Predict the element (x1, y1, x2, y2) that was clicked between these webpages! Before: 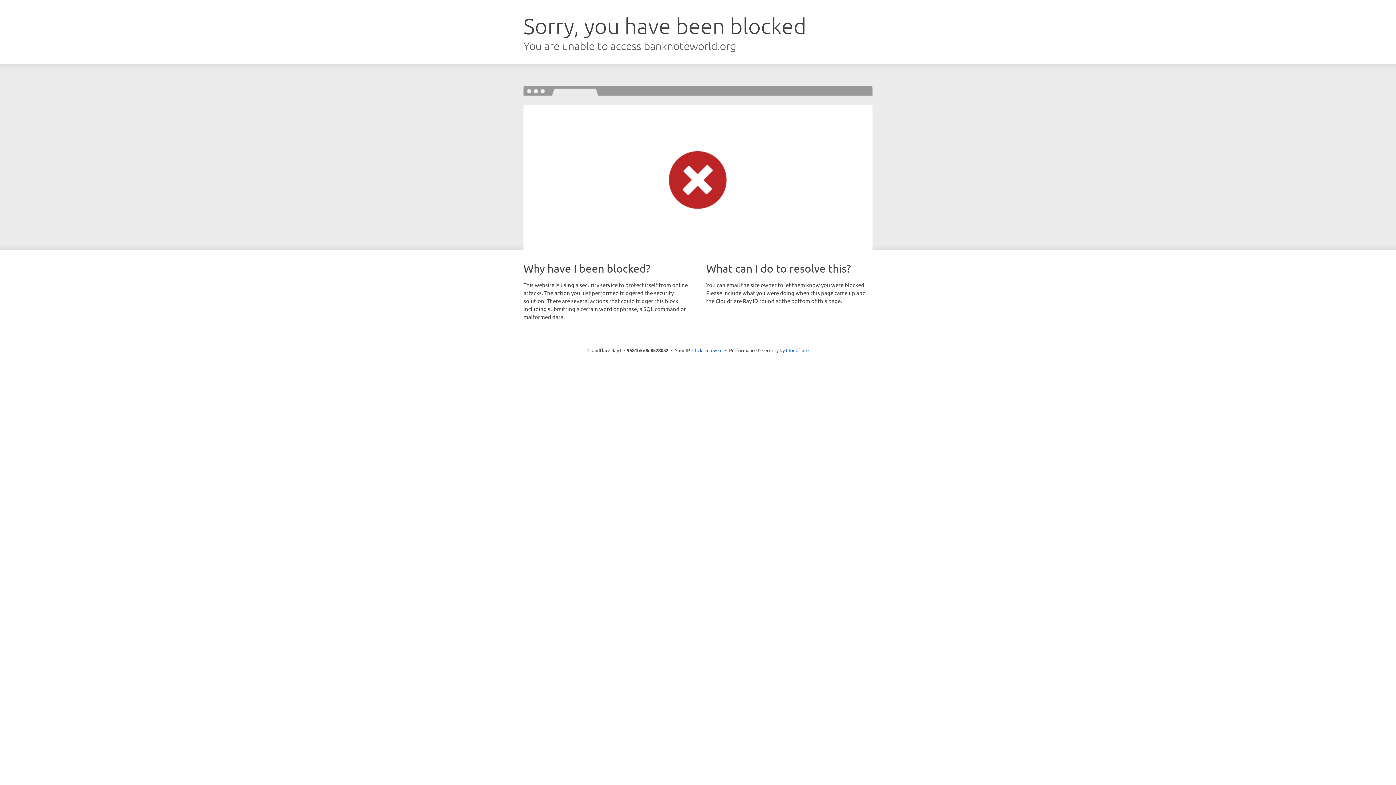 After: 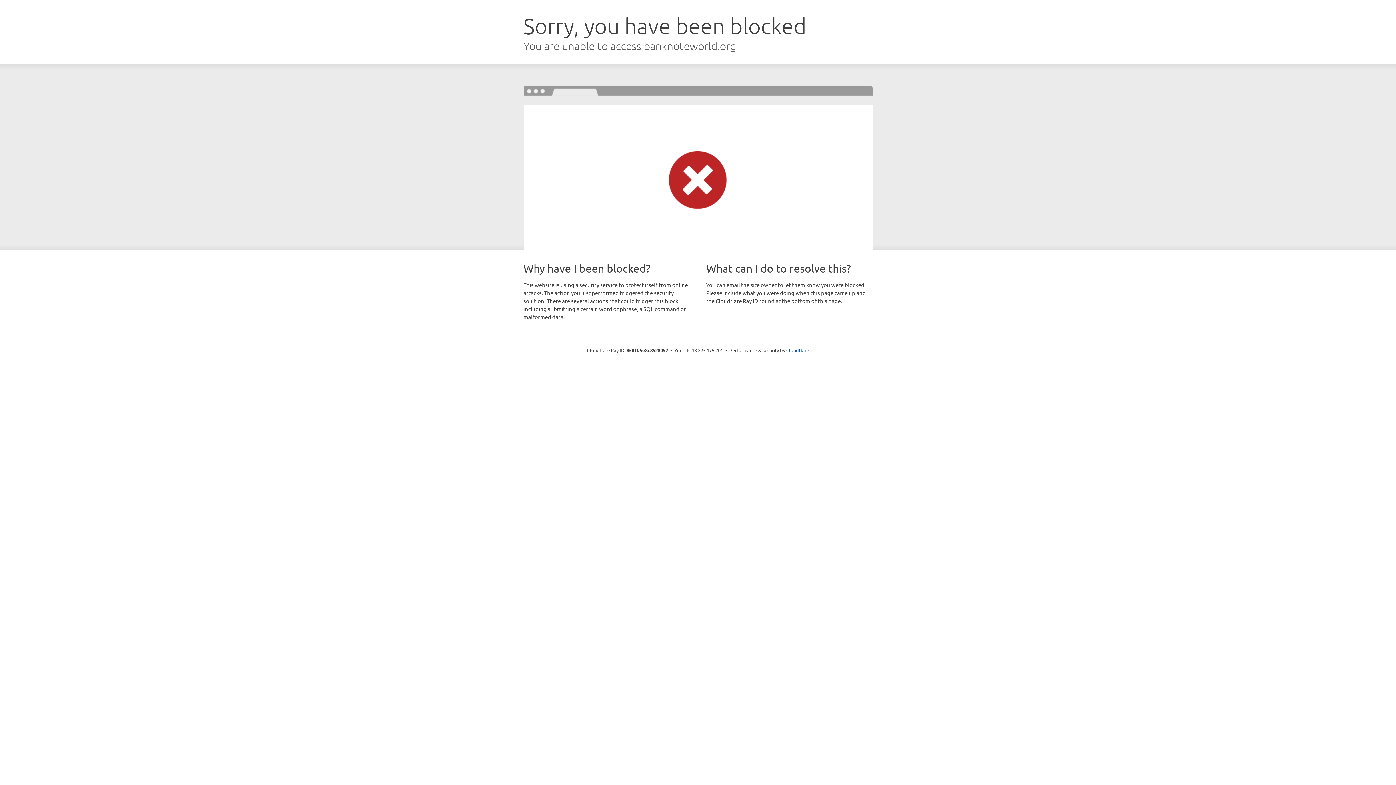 Action: label: Click to reveal bbox: (692, 346, 722, 353)